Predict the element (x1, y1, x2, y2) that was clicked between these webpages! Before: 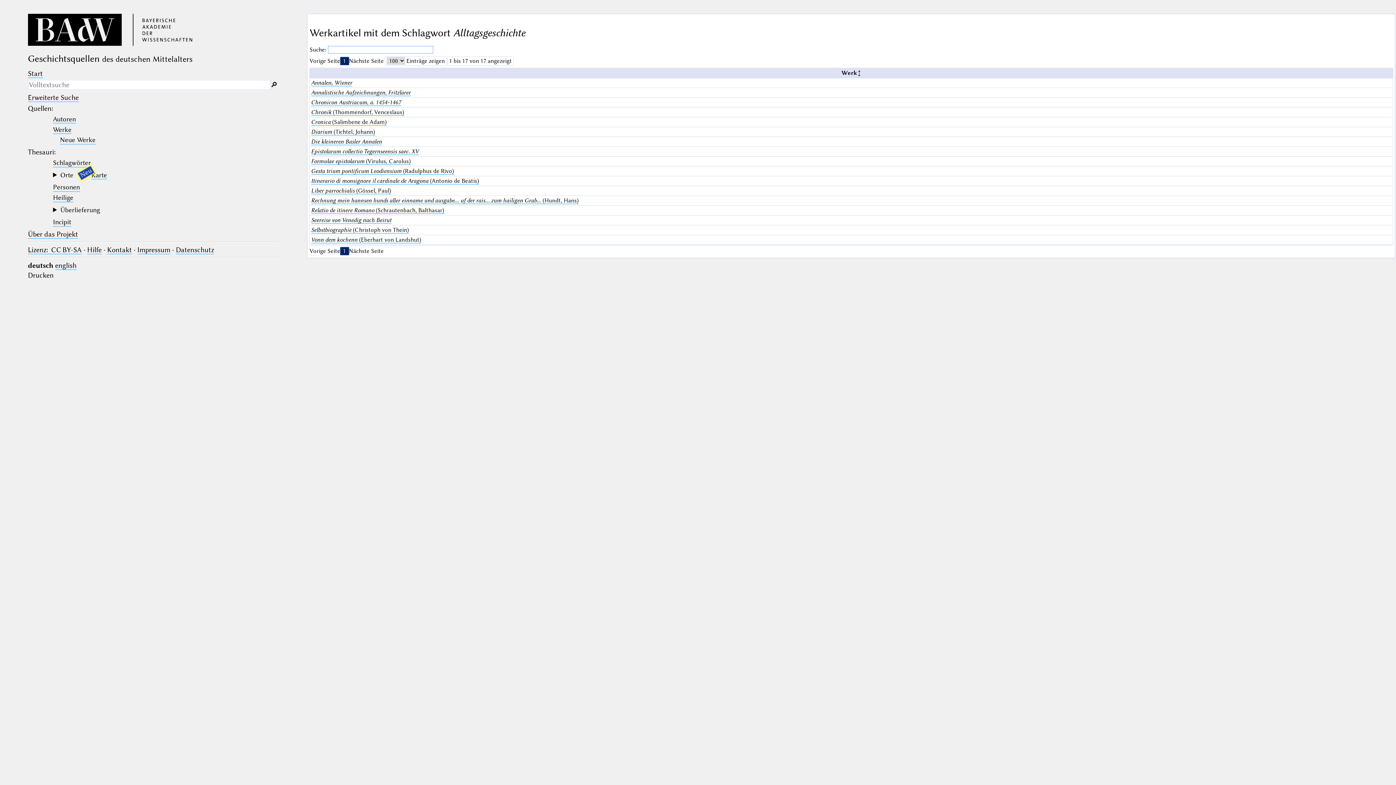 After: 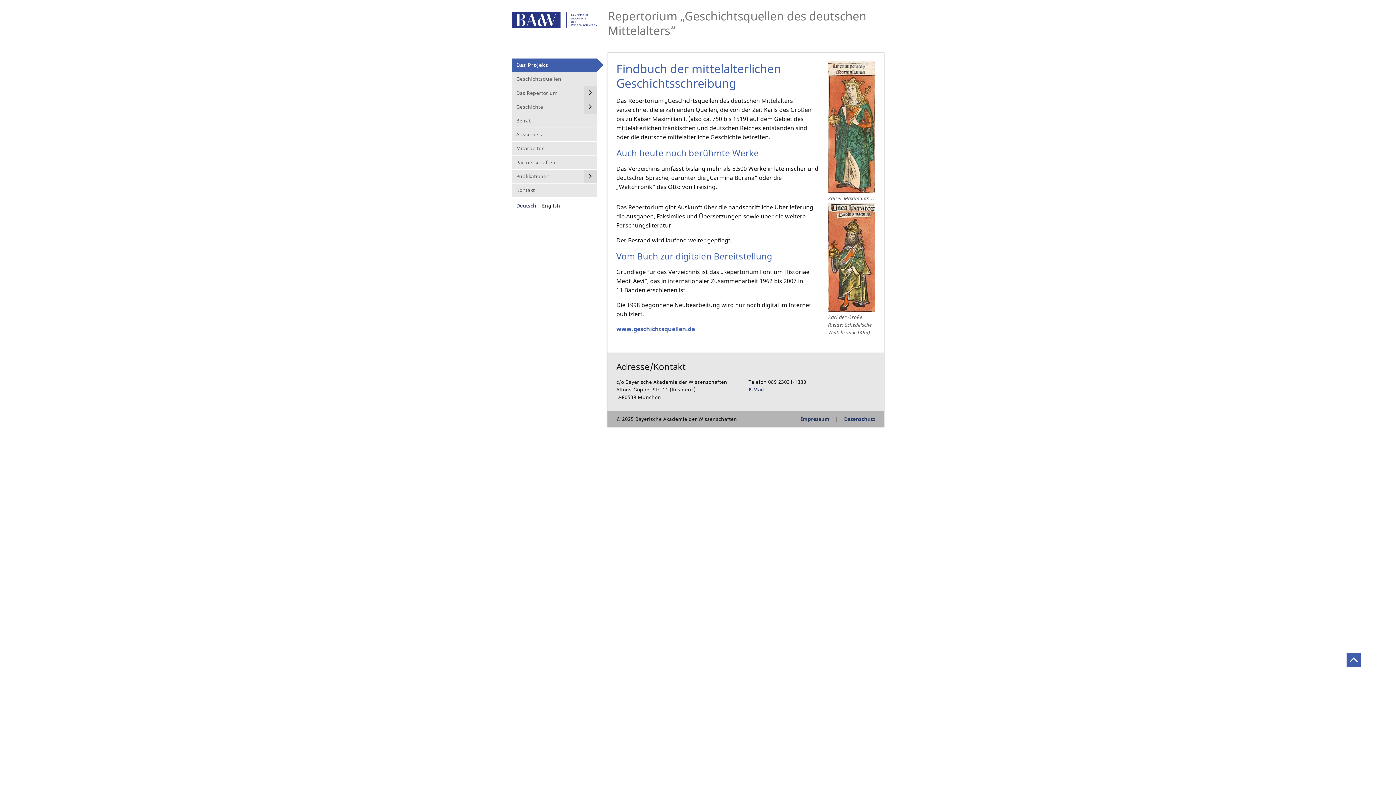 Action: bbox: (27, 230, 78, 239) label: Über das Projekt